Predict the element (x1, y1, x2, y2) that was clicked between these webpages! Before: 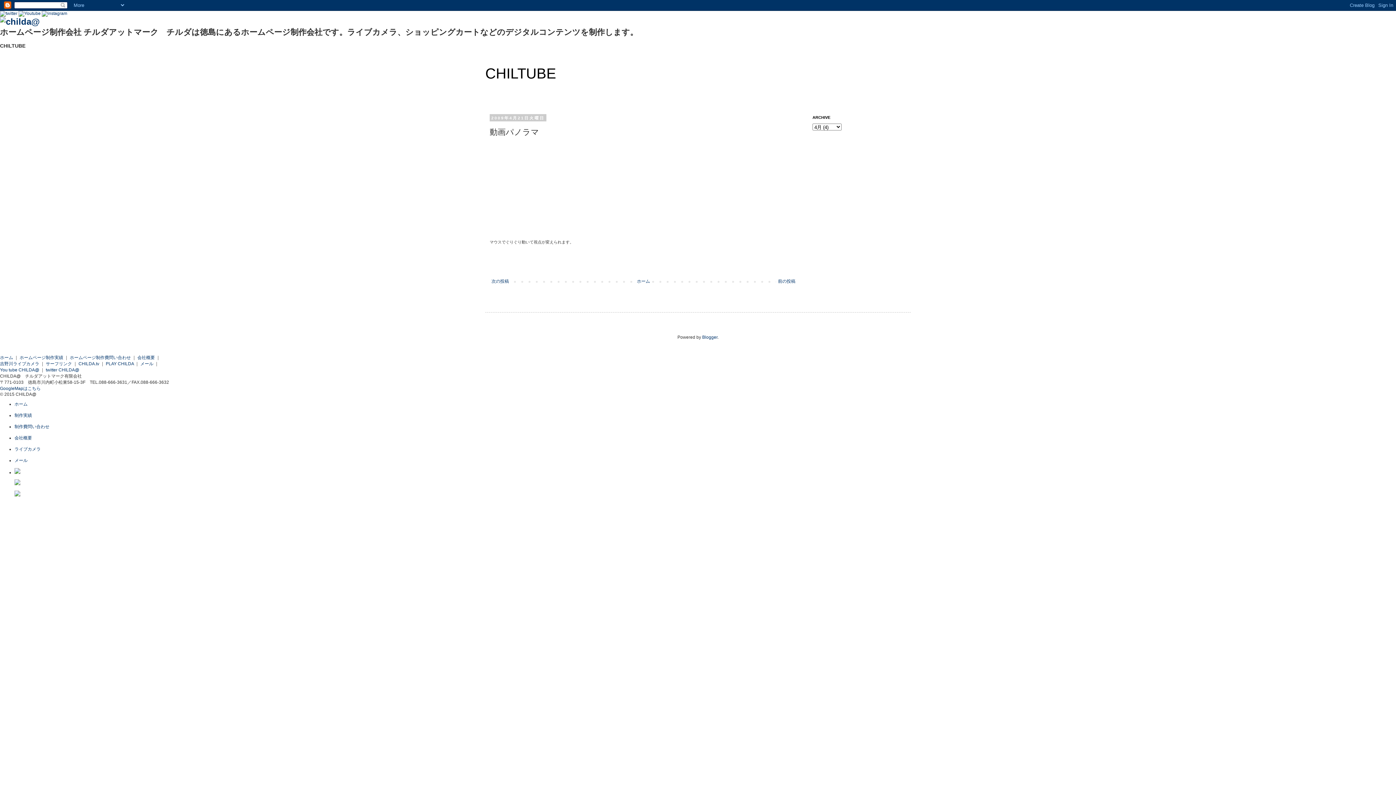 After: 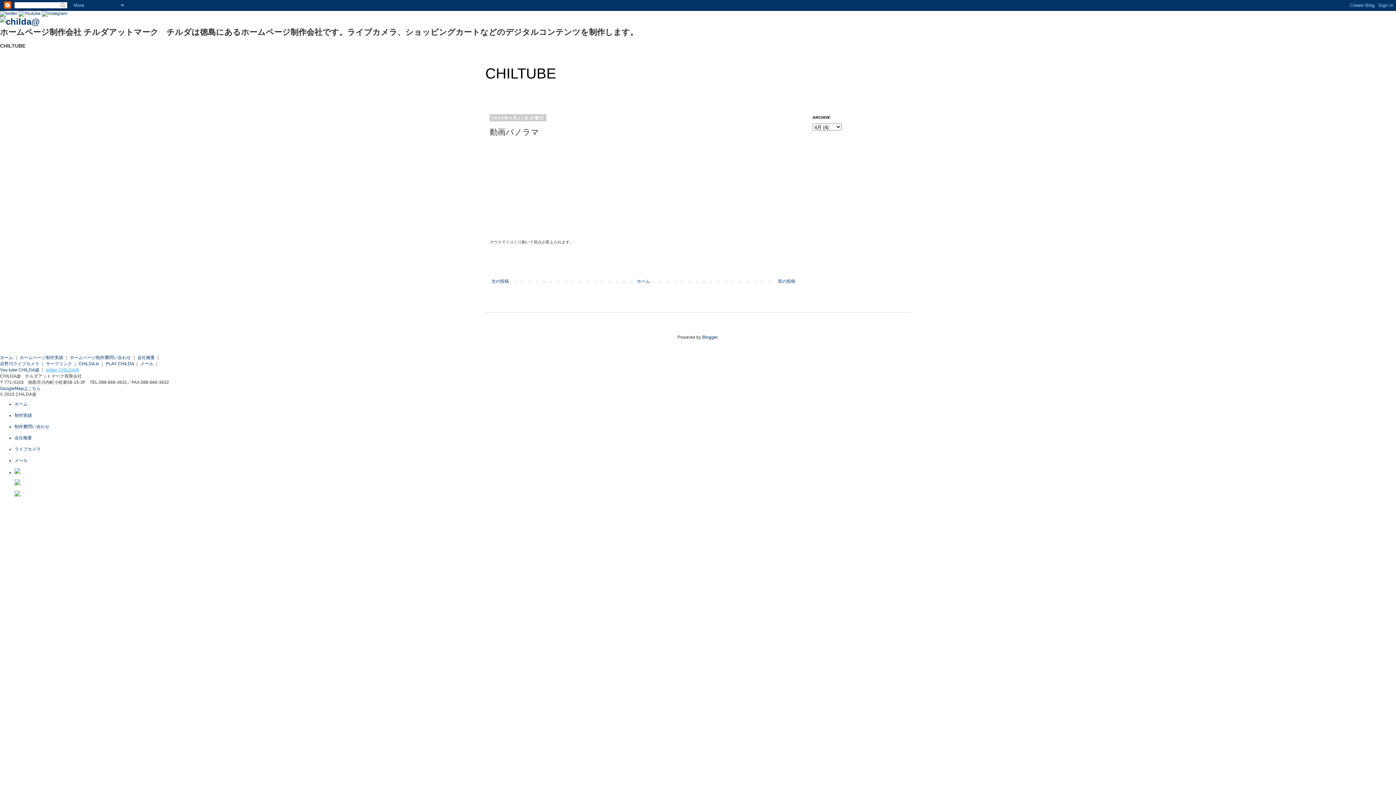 Action: label: twitter CHILDA@ bbox: (45, 367, 79, 372)